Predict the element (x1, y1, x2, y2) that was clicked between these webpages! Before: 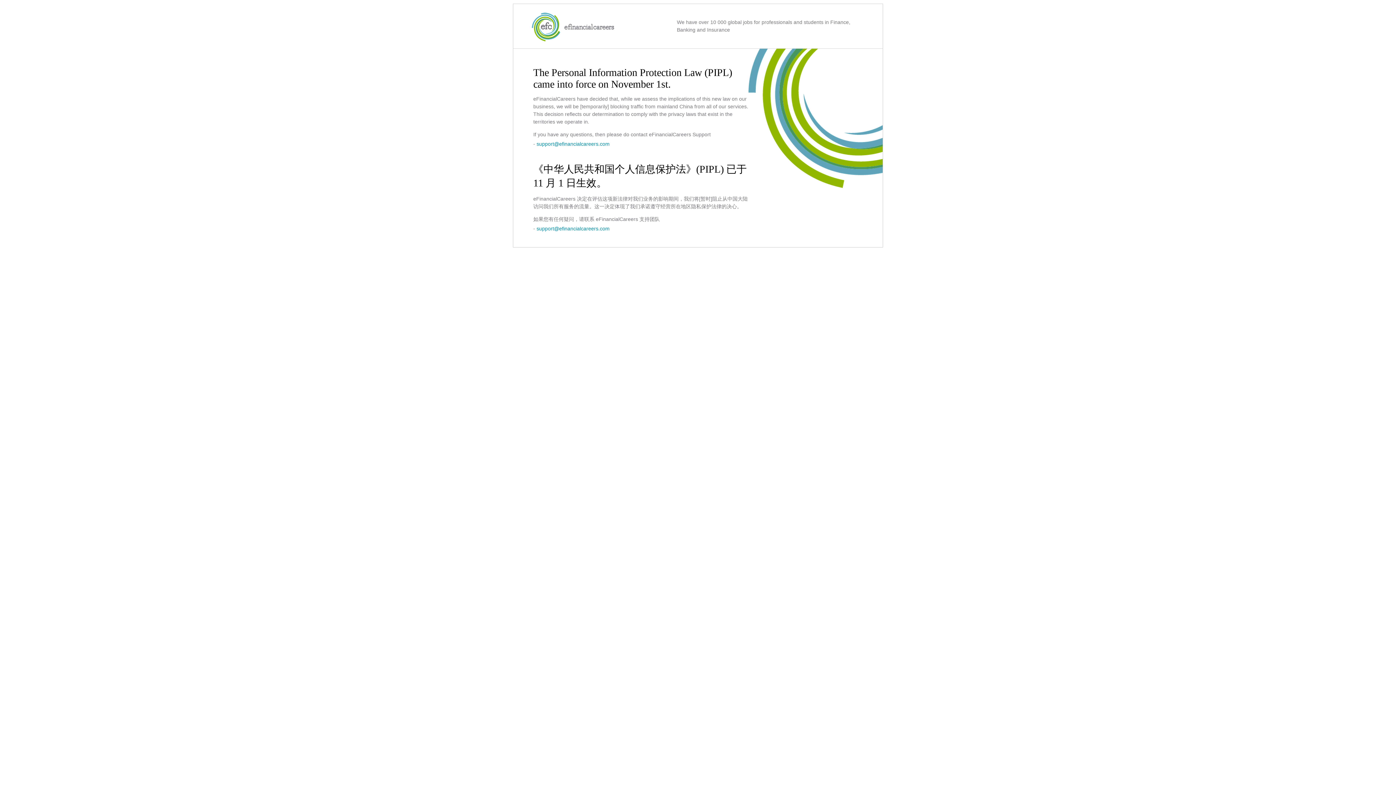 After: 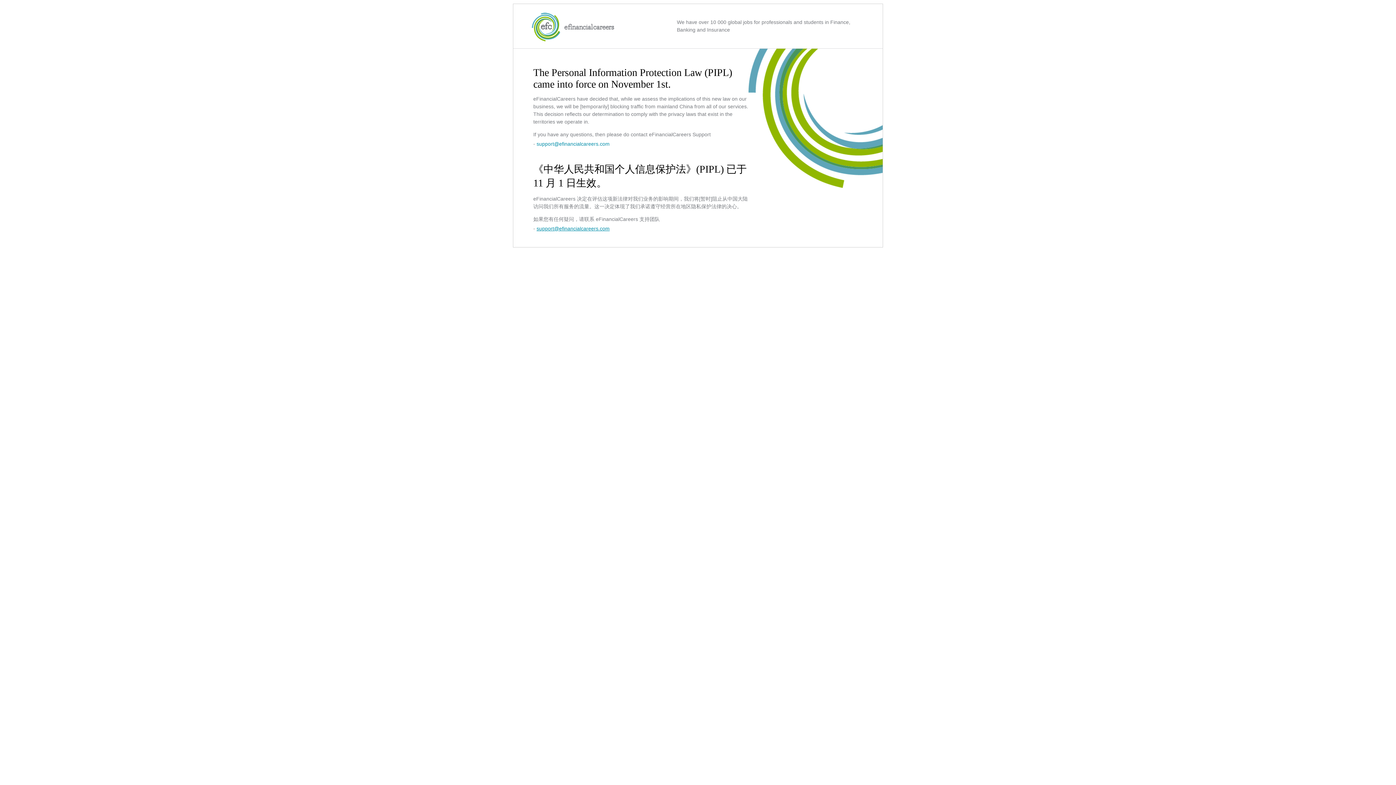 Action: bbox: (536, 225, 609, 231) label: support@efinancialcareers.com